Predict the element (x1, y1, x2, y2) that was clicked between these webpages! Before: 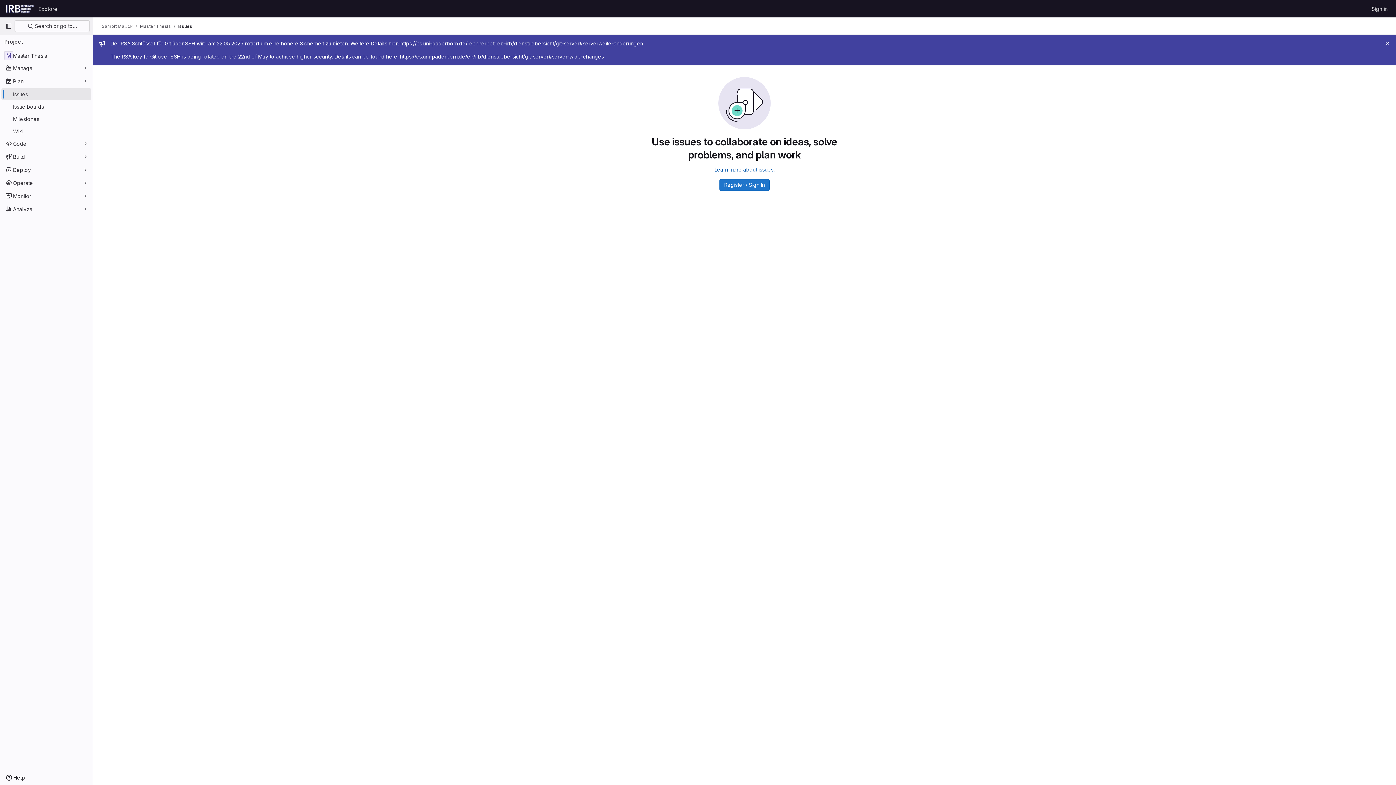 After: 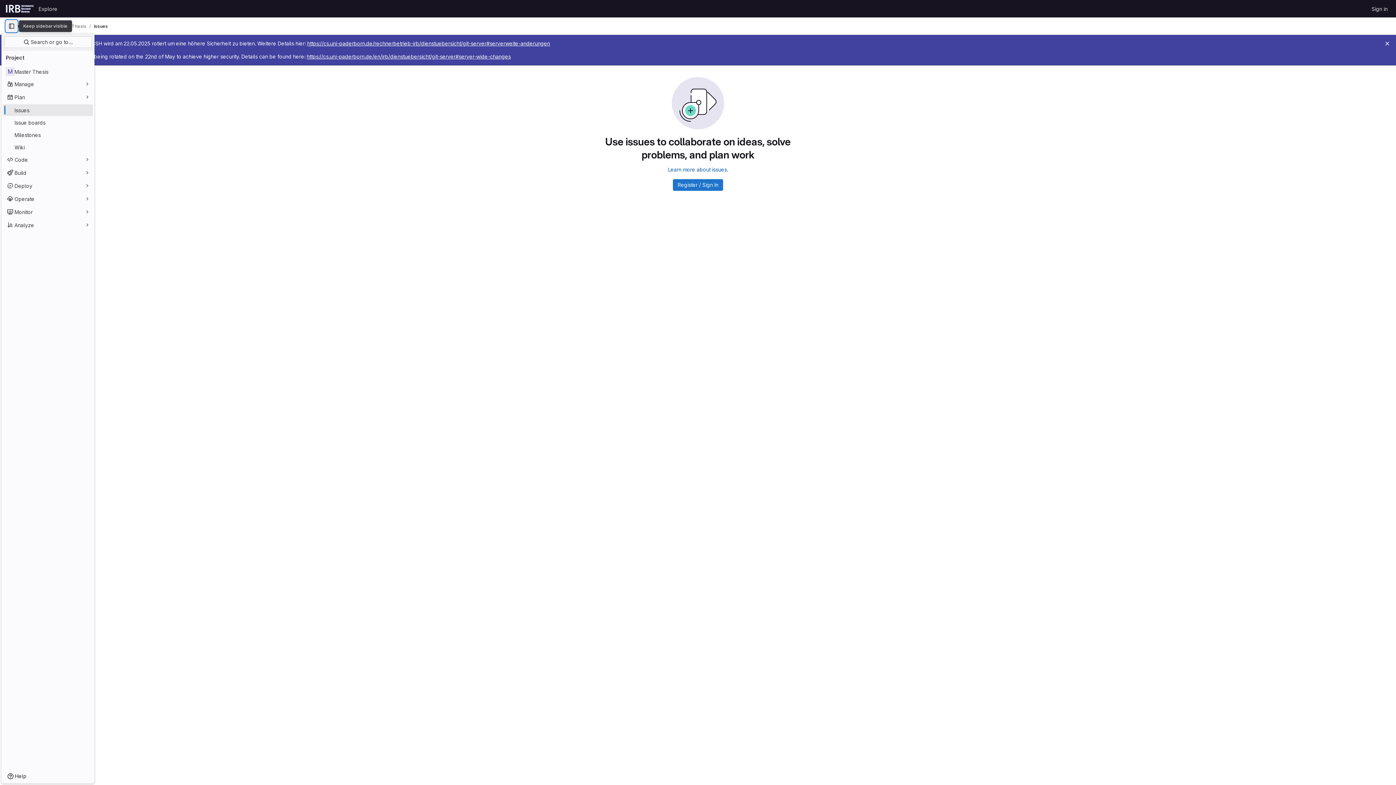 Action: label: Primary navigation sidebar bbox: (2, 20, 14, 32)